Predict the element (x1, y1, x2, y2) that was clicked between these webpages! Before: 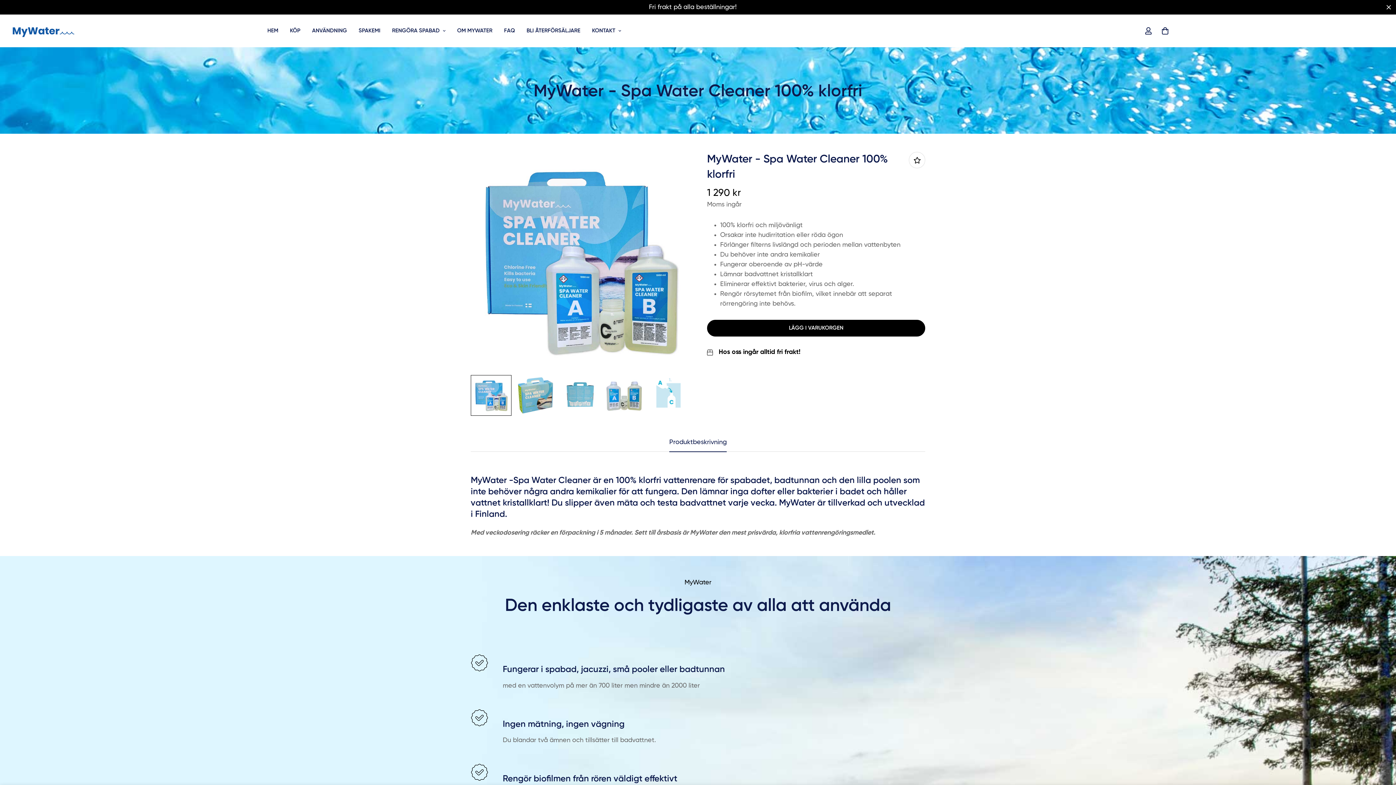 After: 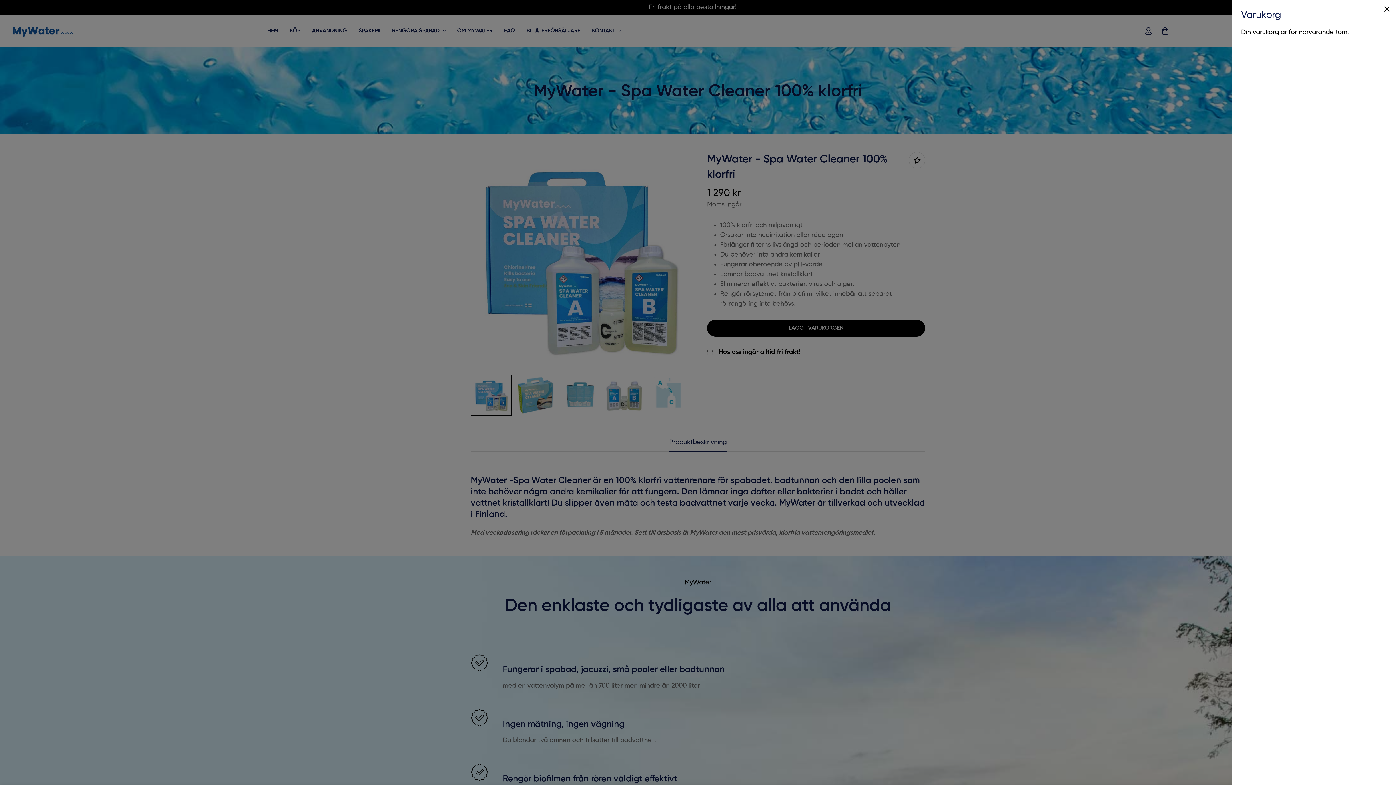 Action: bbox: (1156, 22, 1173, 39)